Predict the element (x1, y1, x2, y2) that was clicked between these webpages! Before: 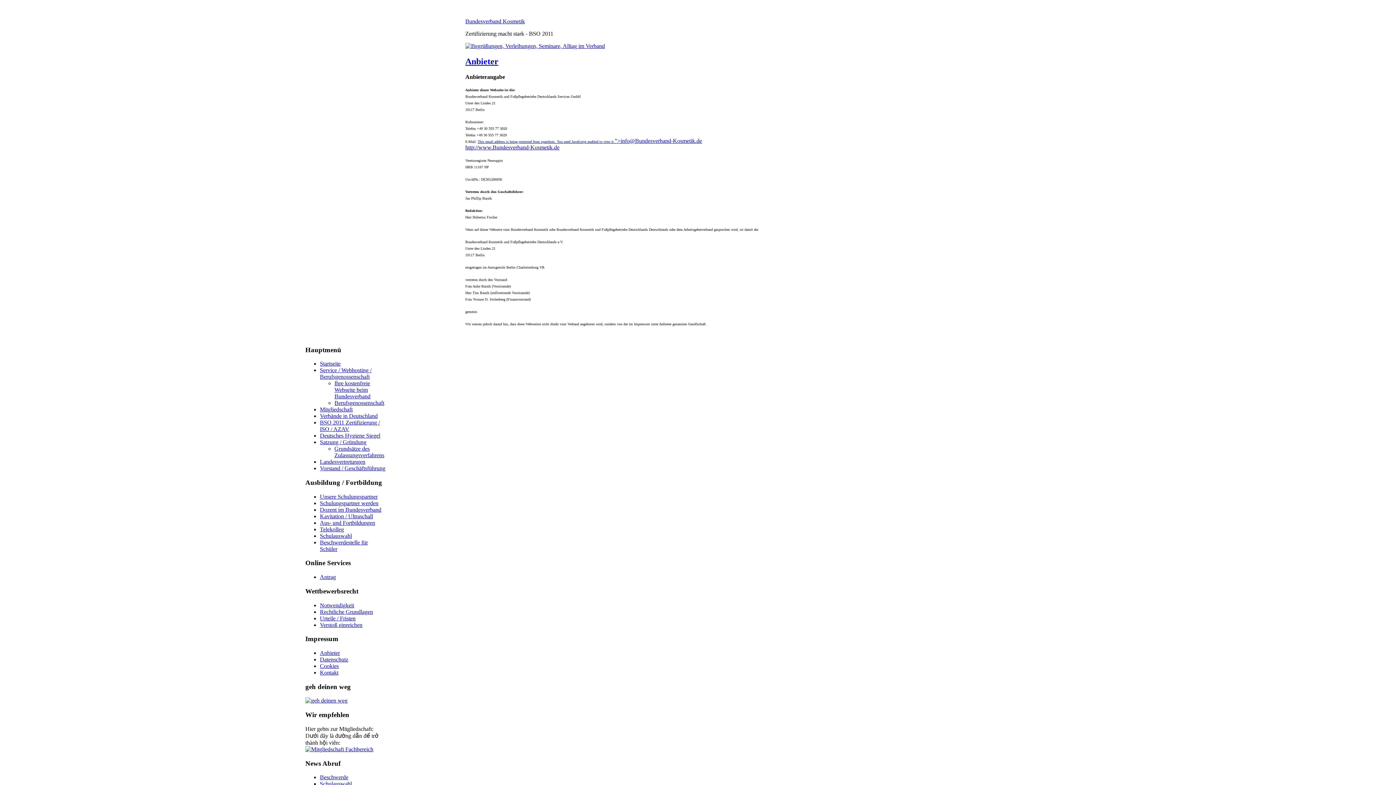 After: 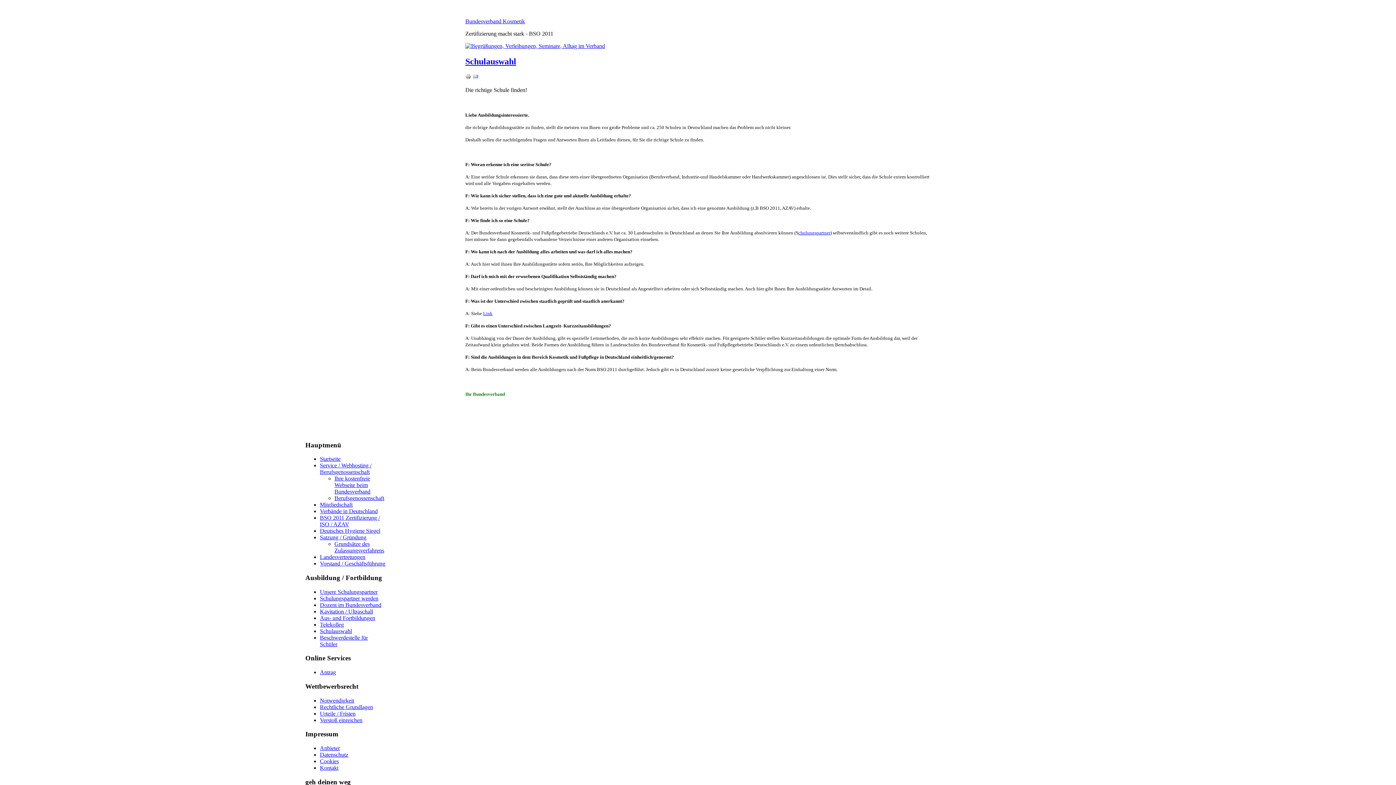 Action: label: Schulauswahl bbox: (320, 532, 352, 539)